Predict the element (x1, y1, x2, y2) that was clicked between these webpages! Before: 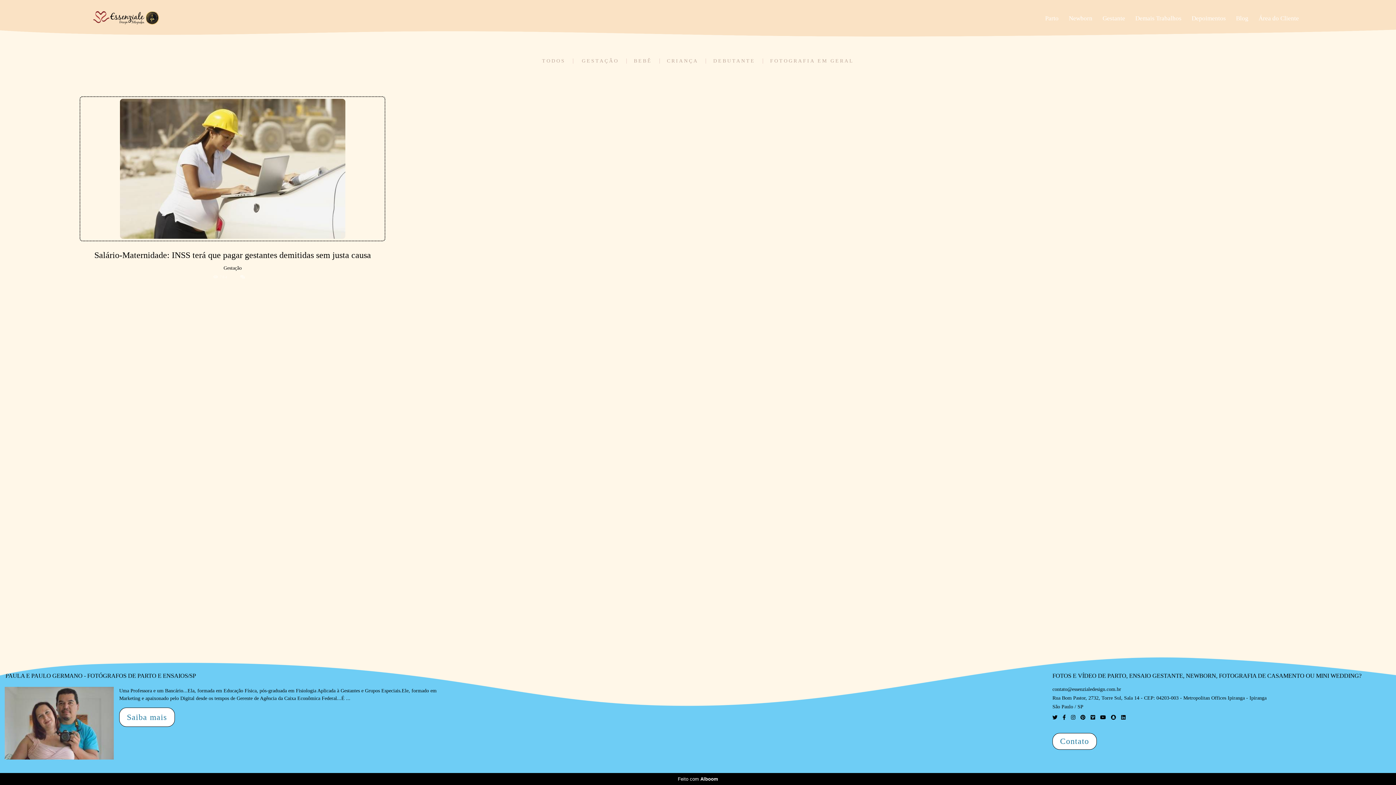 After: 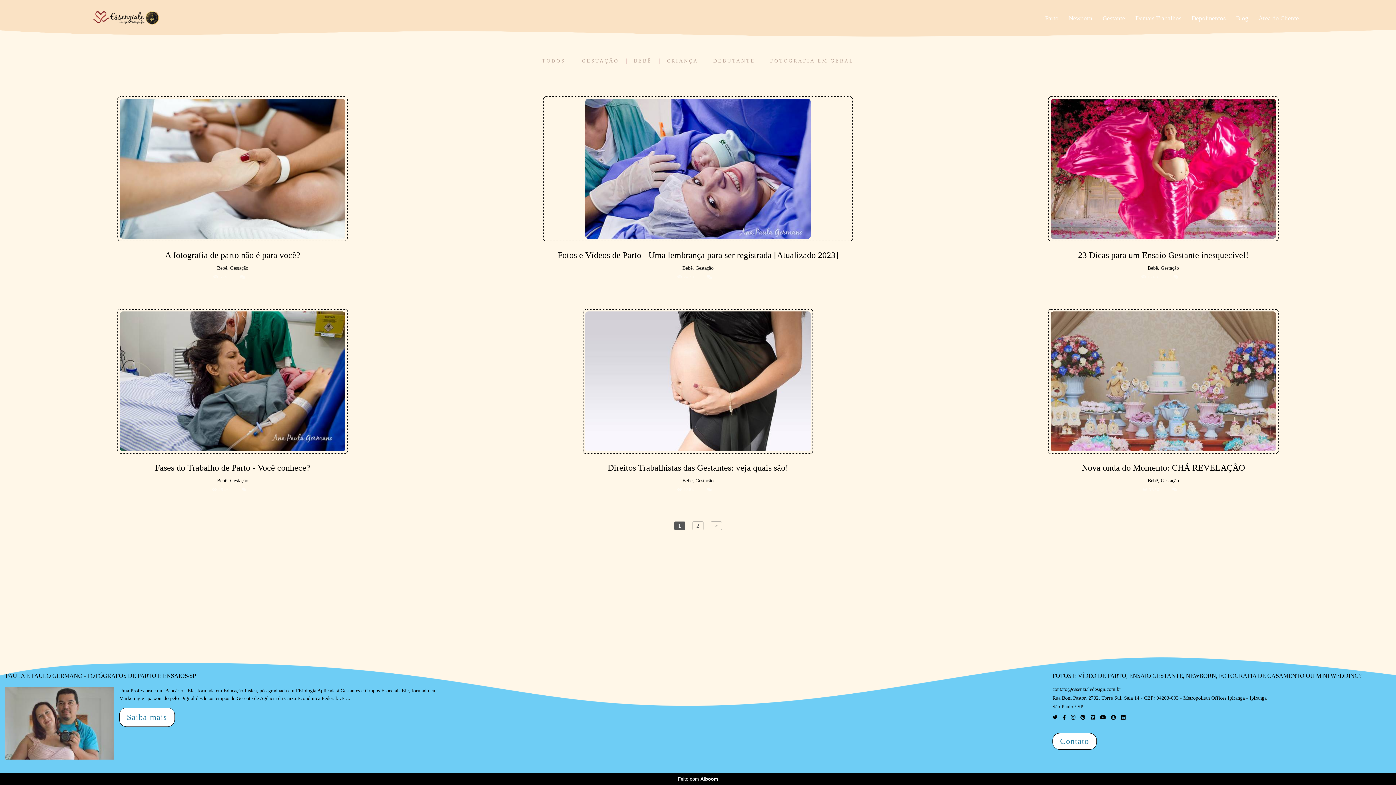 Action: bbox: (574, 58, 626, 63) label: GESTAÇÃO